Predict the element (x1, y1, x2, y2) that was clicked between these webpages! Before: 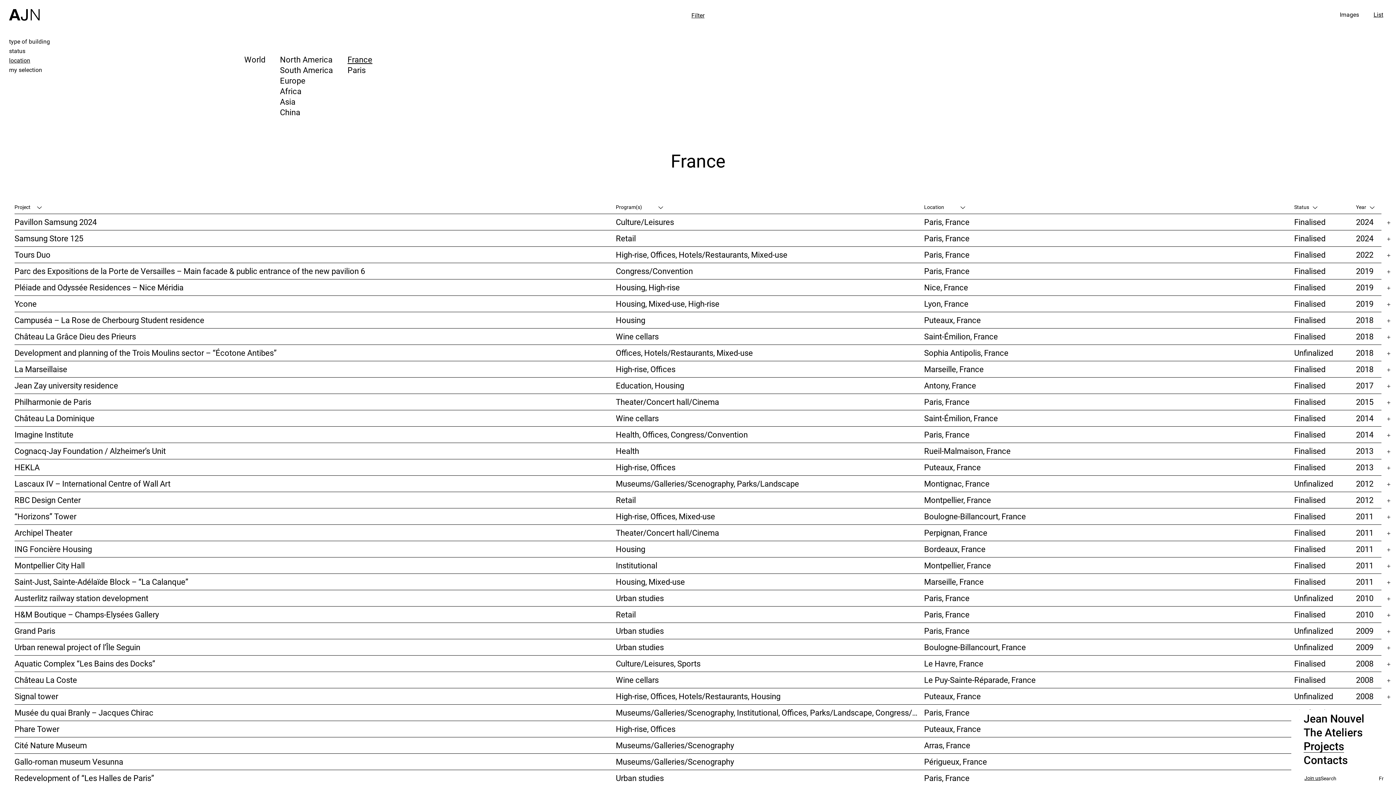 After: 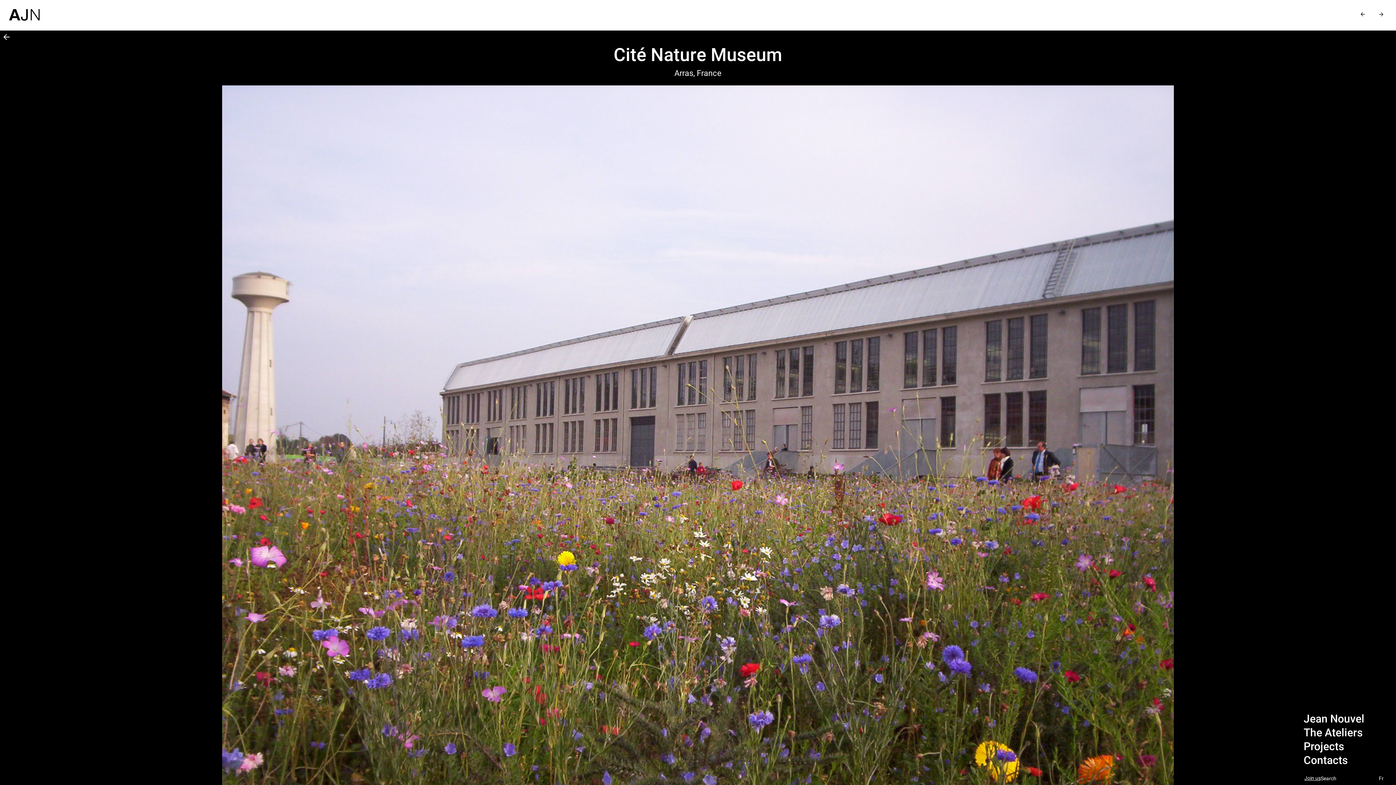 Action: label: Cité Nature Museum bbox: (14, 737, 616, 753)